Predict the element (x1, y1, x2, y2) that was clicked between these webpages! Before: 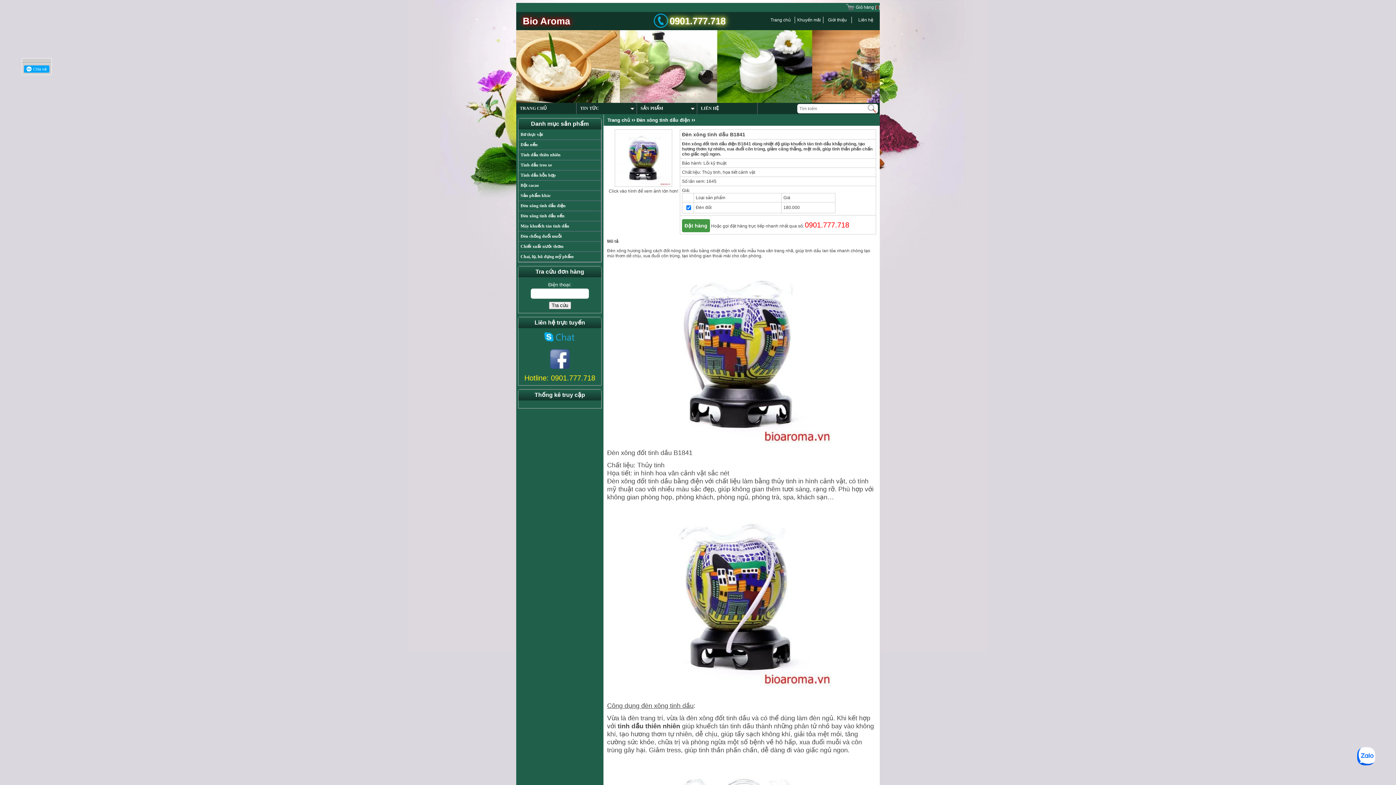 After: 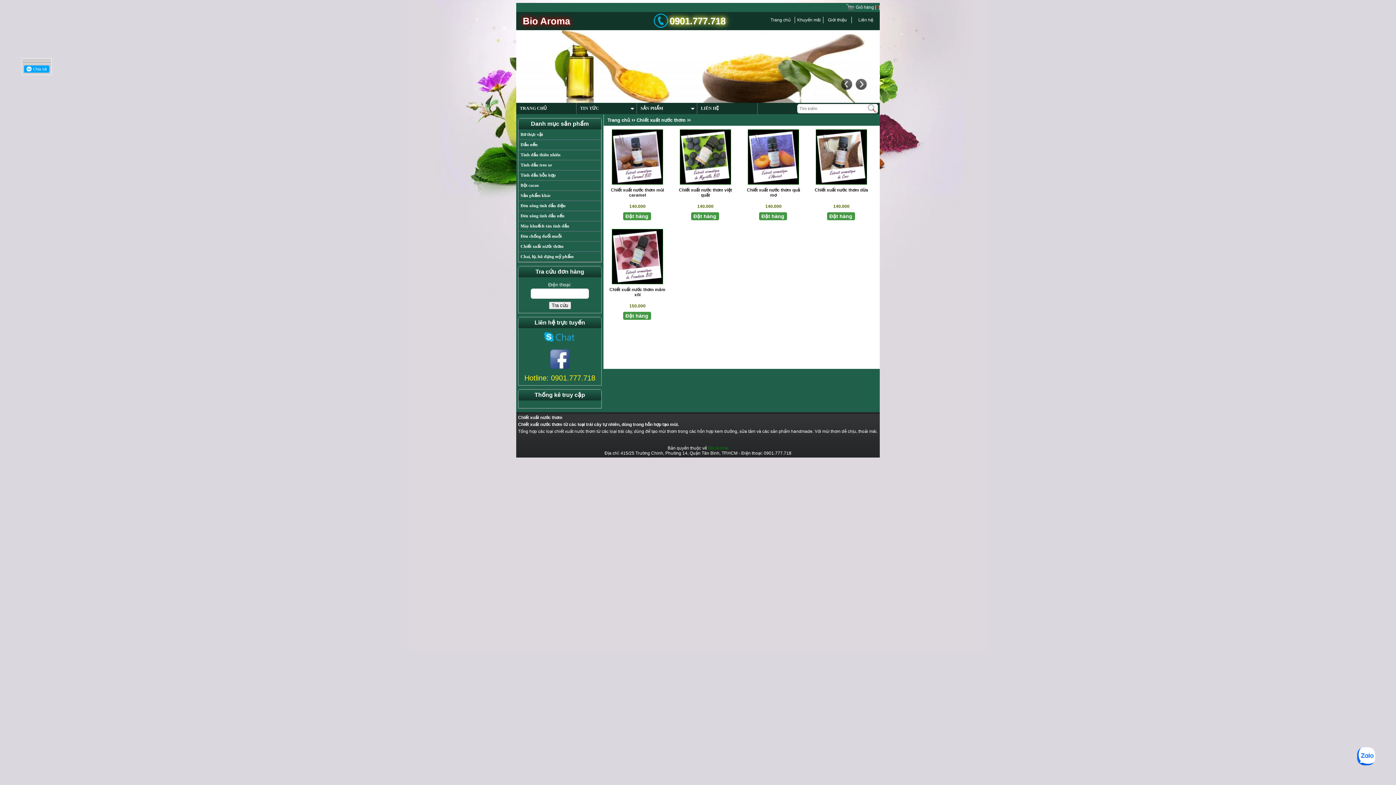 Action: bbox: (518, 241, 601, 252) label: Chiết xuất nước thơm